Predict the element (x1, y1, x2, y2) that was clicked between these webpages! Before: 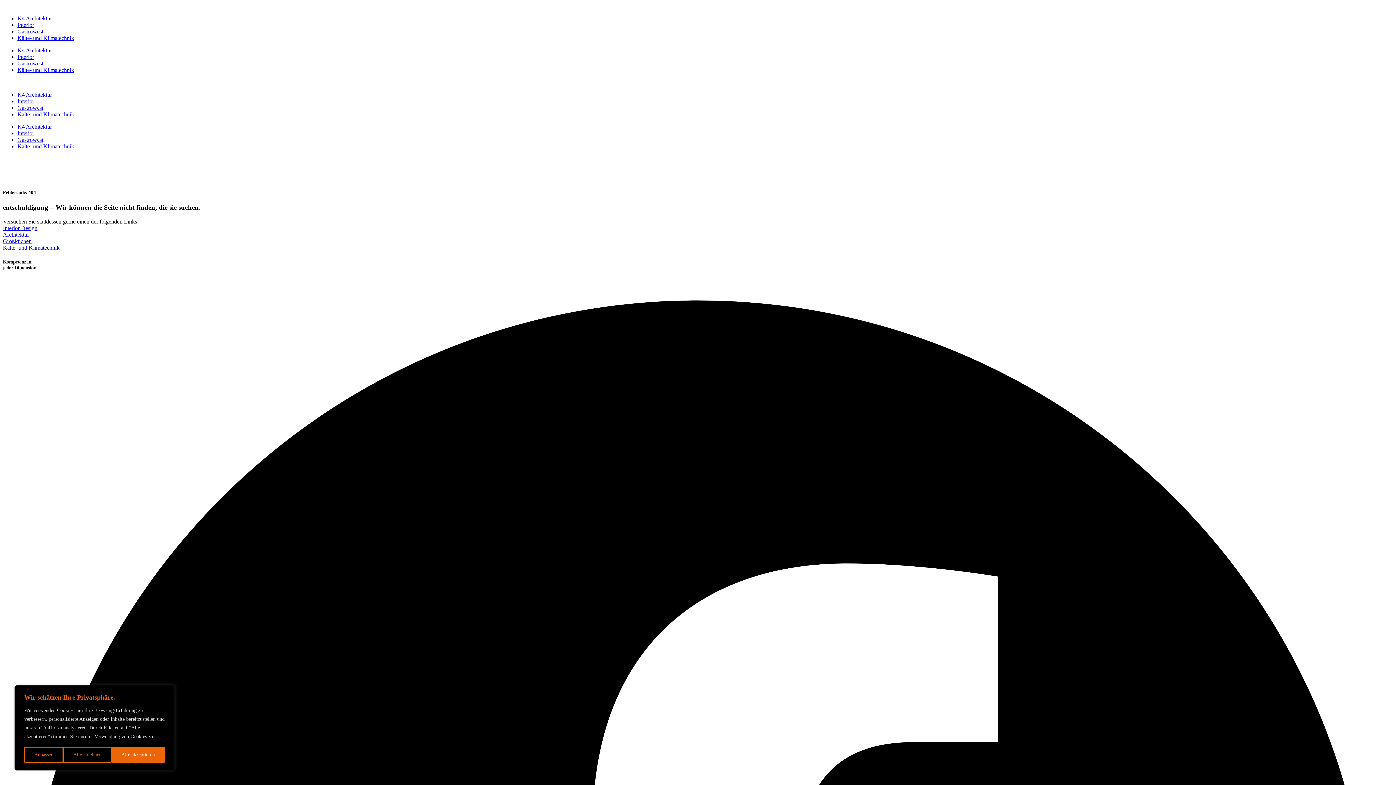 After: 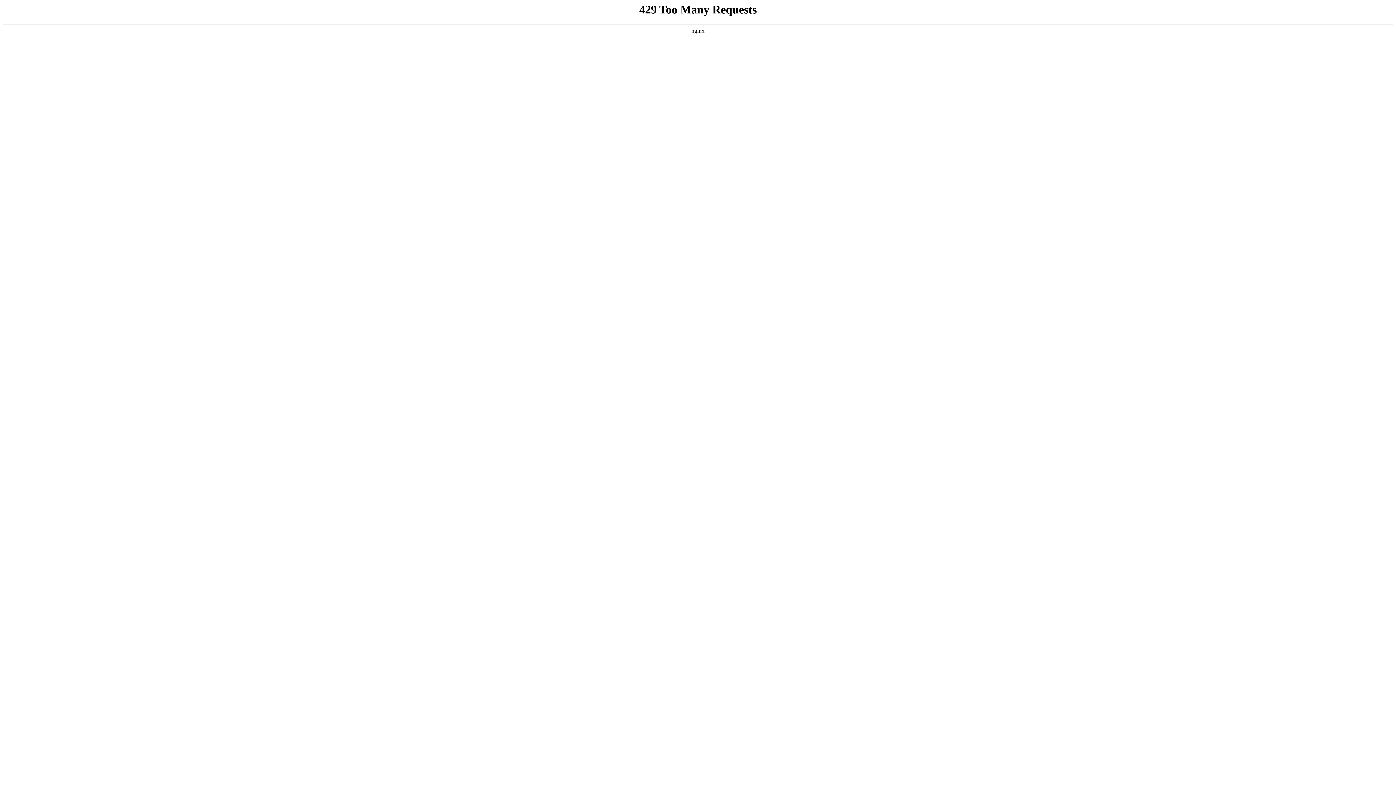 Action: label: K4 Architektur bbox: (17, 47, 52, 53)